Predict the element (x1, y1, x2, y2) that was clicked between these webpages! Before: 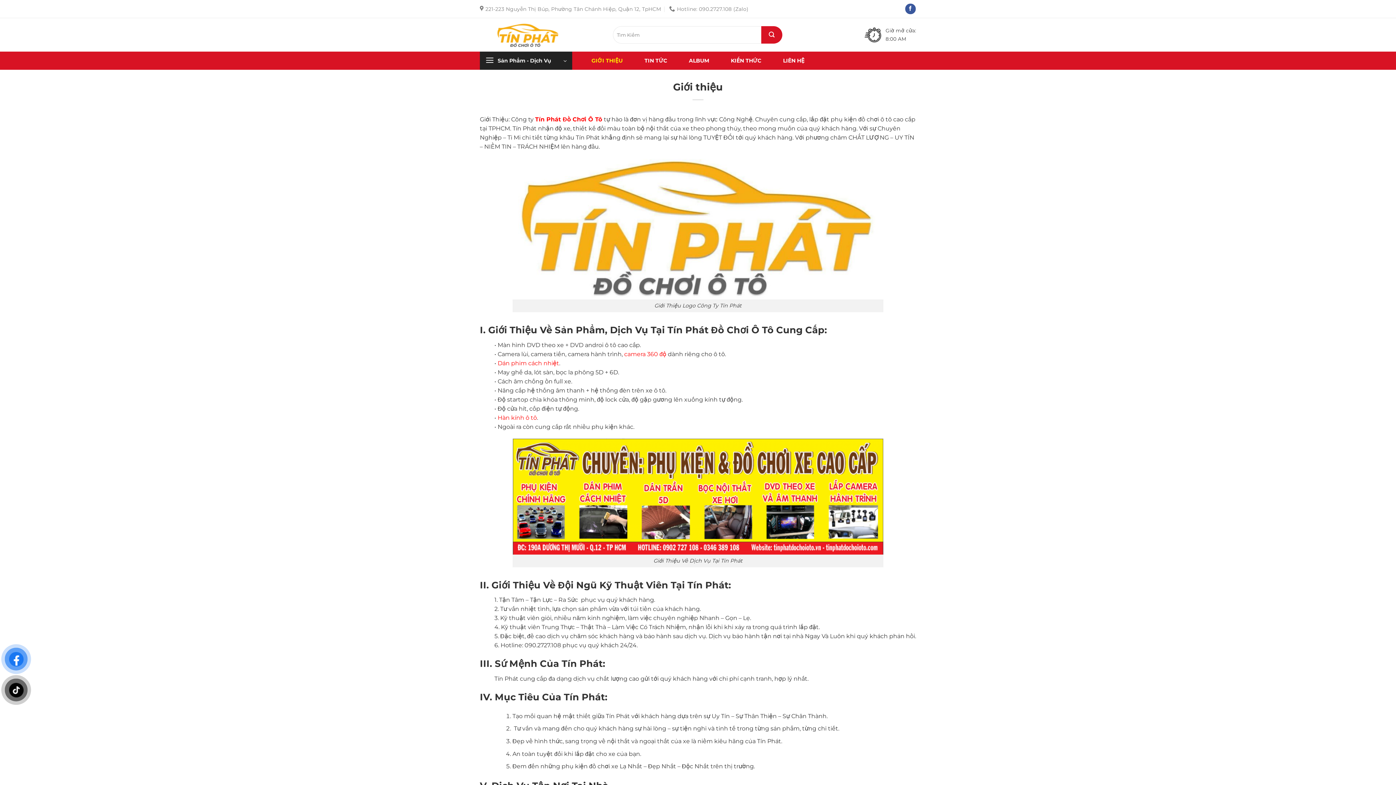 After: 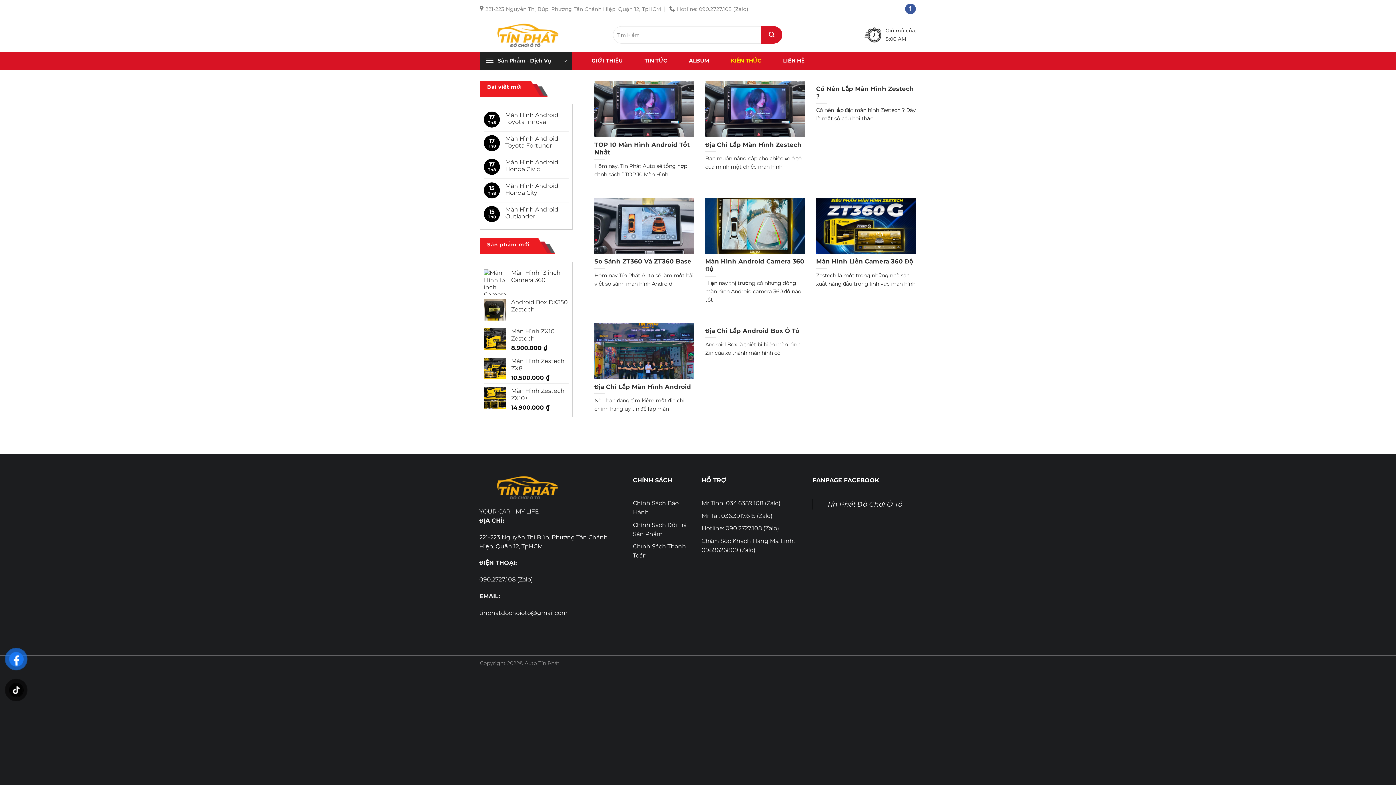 Action: label: KIẾN THỨC bbox: (720, 55, 772, 66)